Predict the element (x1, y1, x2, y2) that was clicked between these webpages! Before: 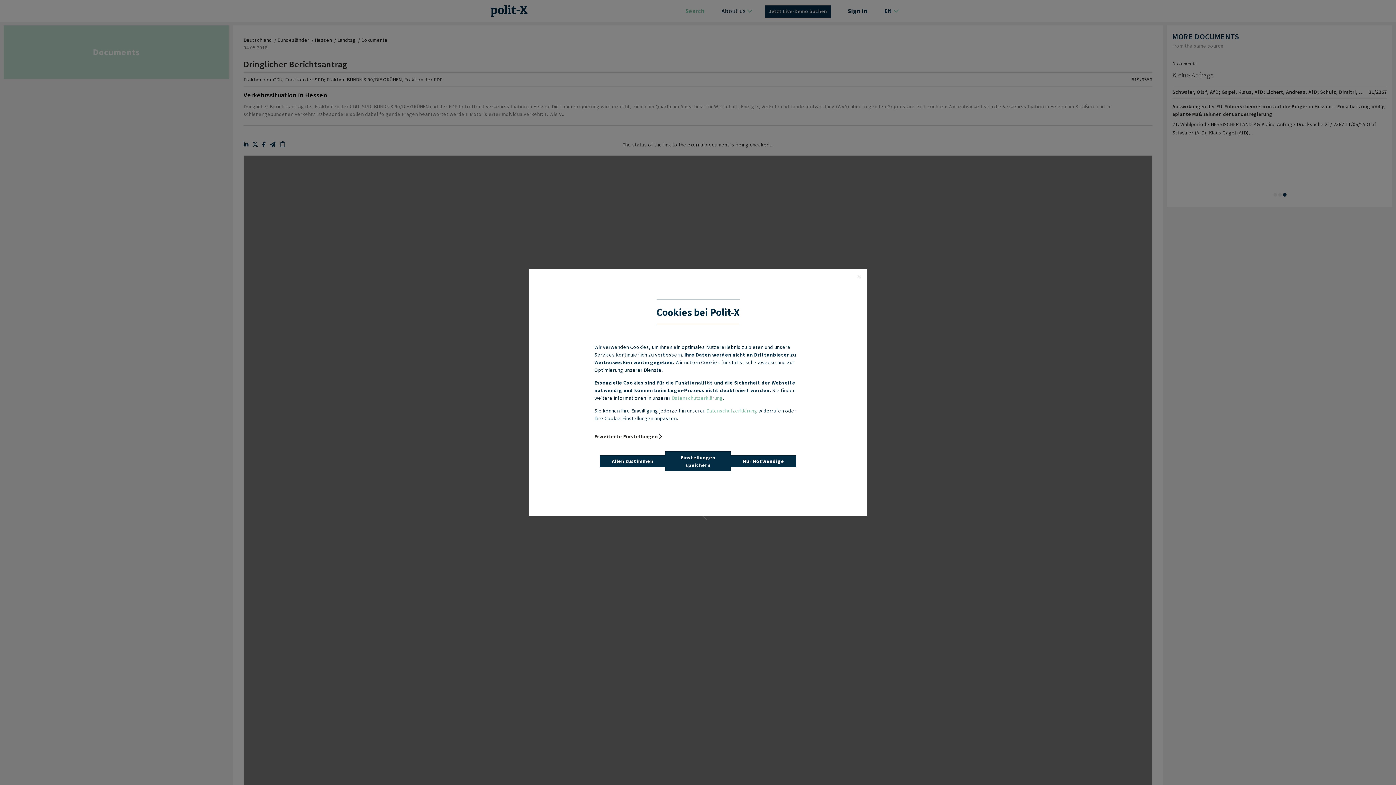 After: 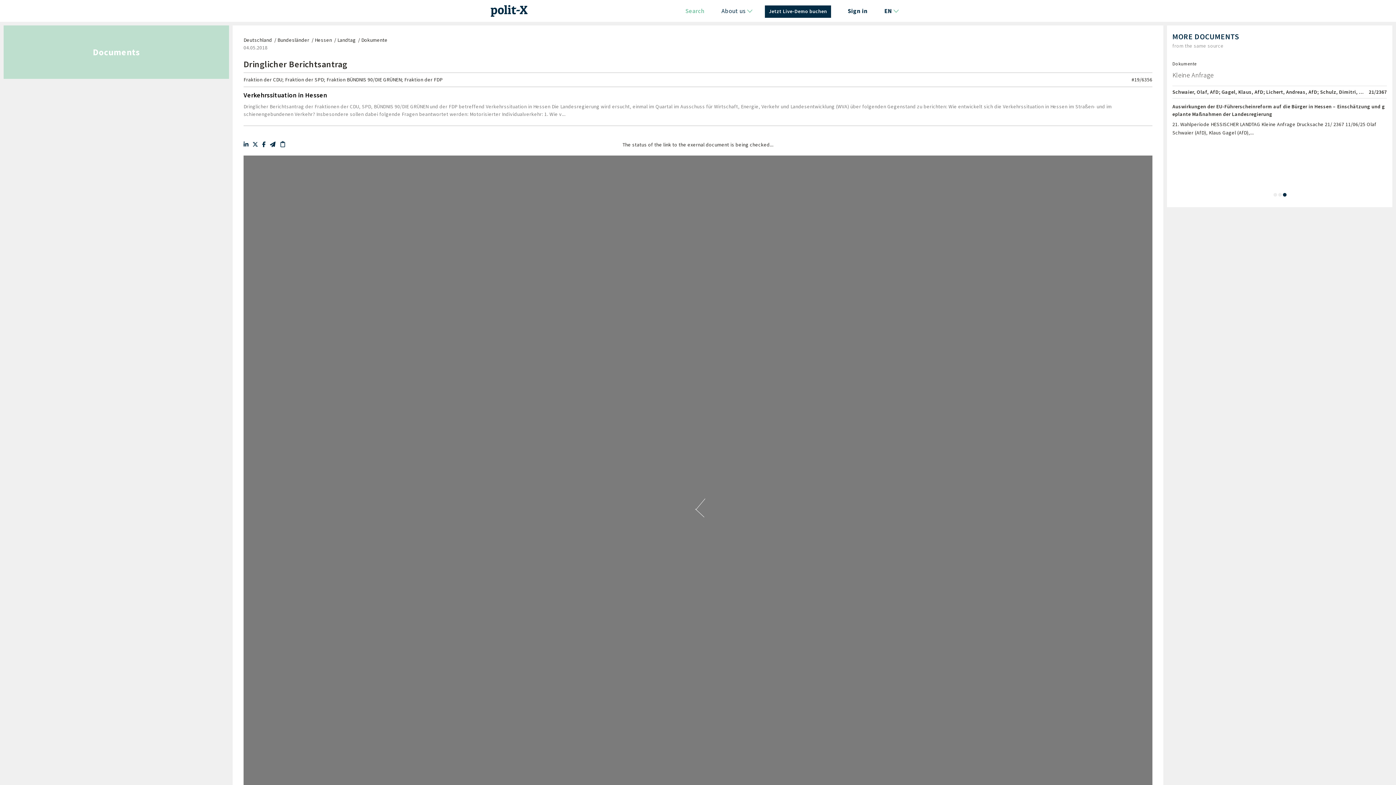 Action: label: Allen zustimmen bbox: (600, 455, 665, 467)